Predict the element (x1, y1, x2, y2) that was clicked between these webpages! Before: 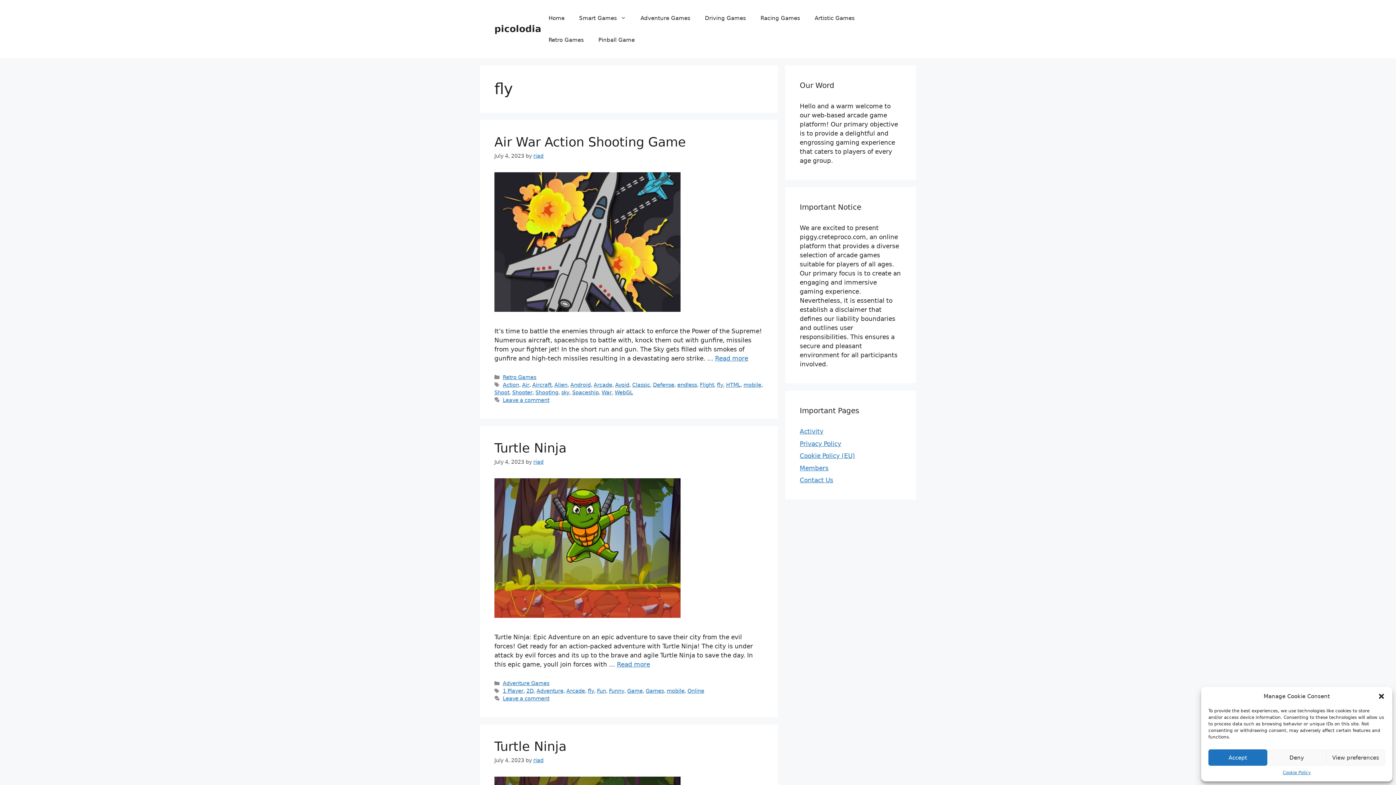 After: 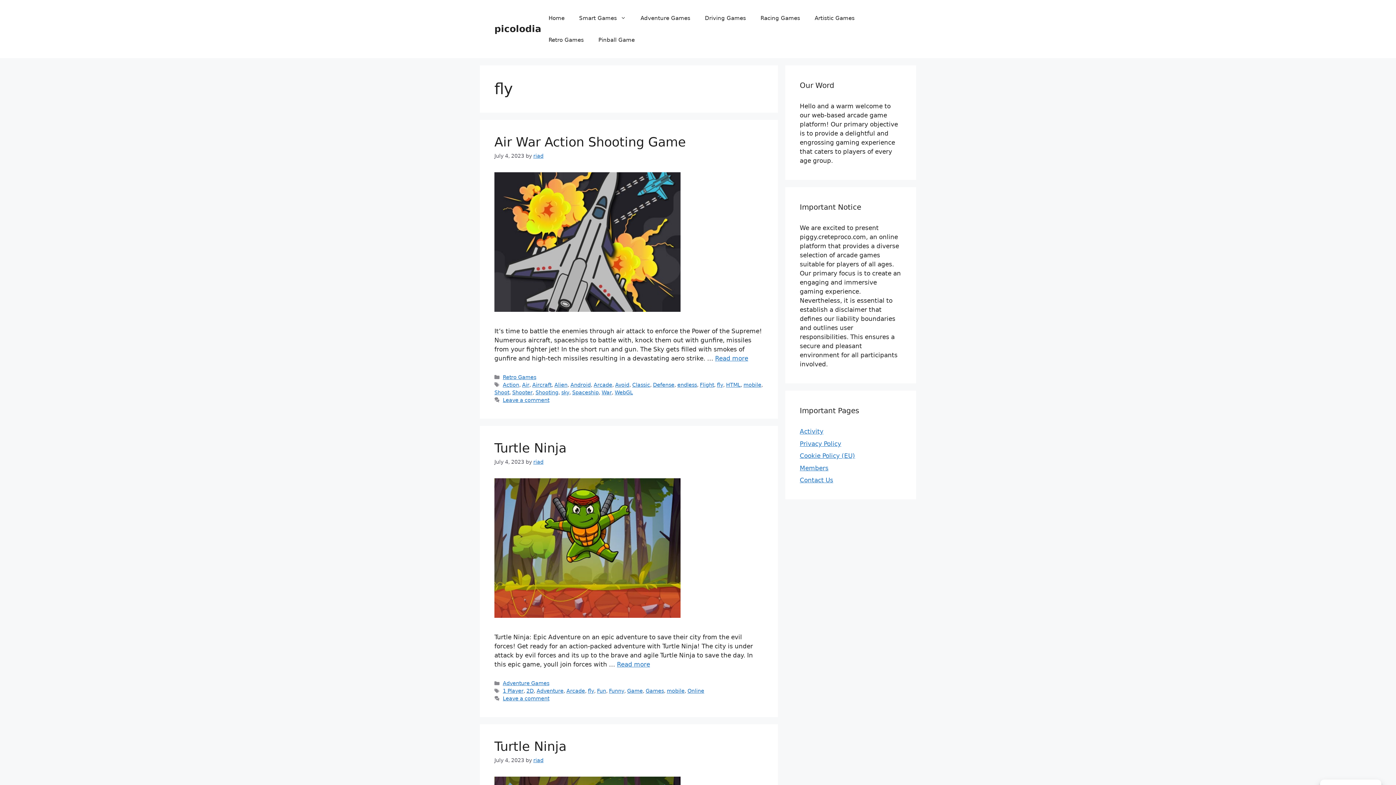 Action: label: Close dialog bbox: (1378, 693, 1385, 700)